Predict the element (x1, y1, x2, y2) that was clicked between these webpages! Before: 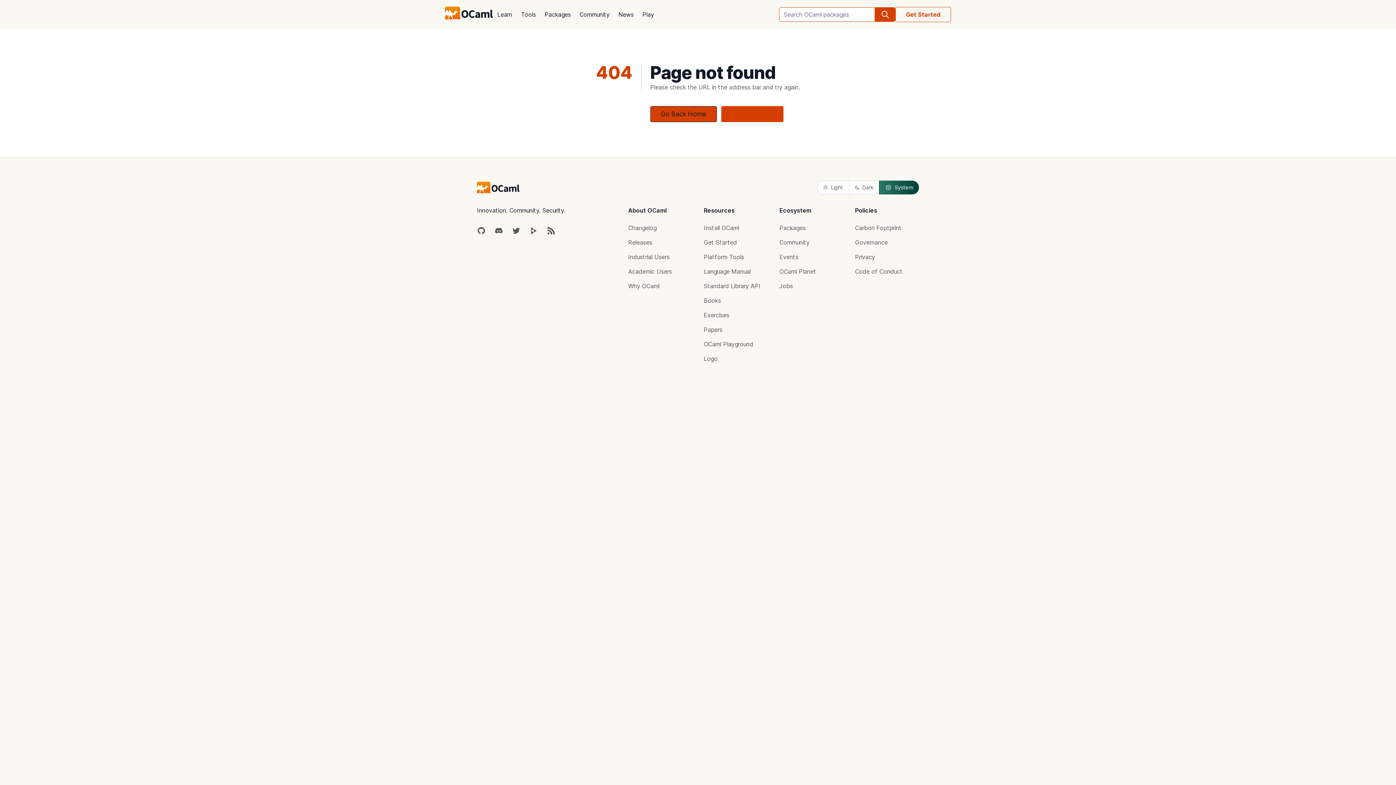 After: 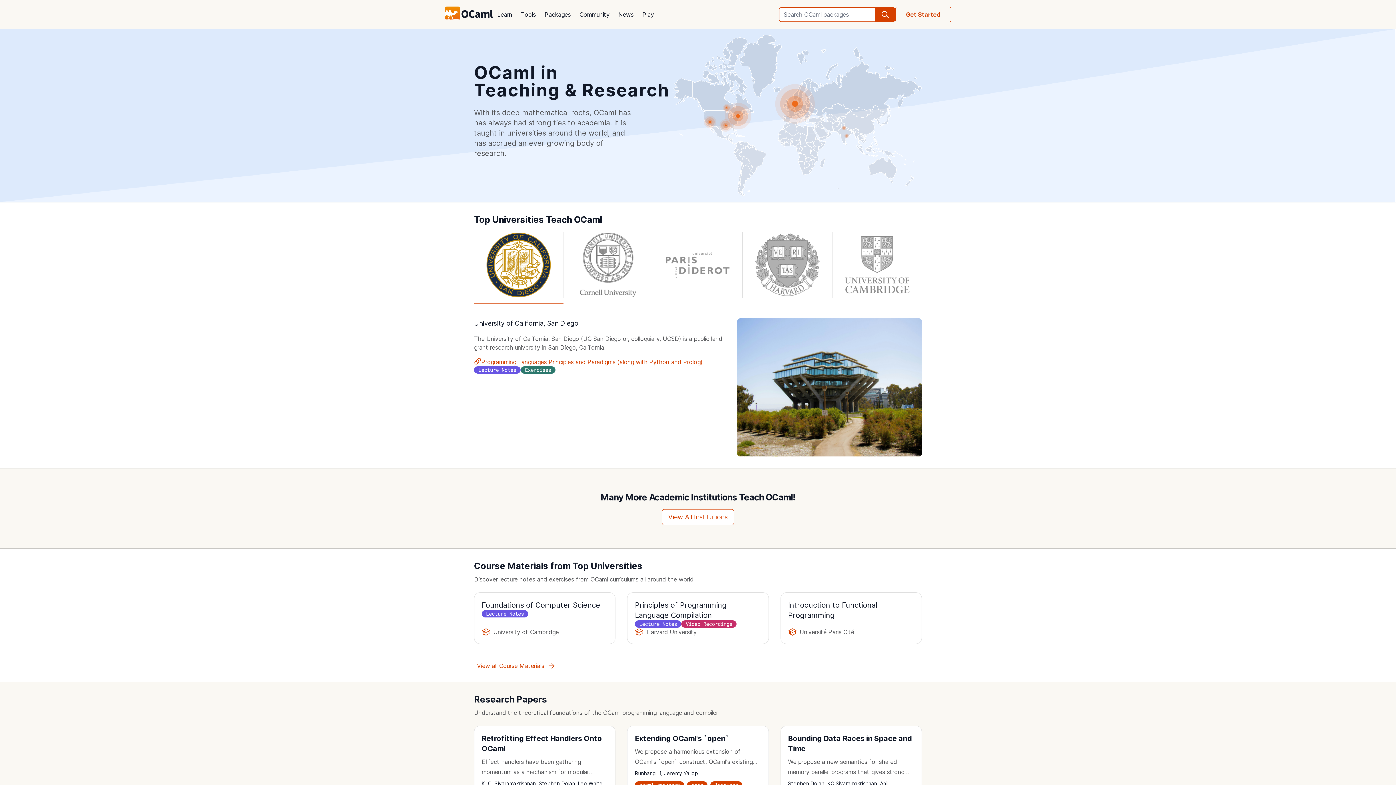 Action: bbox: (628, 268, 672, 275) label: Academic Users